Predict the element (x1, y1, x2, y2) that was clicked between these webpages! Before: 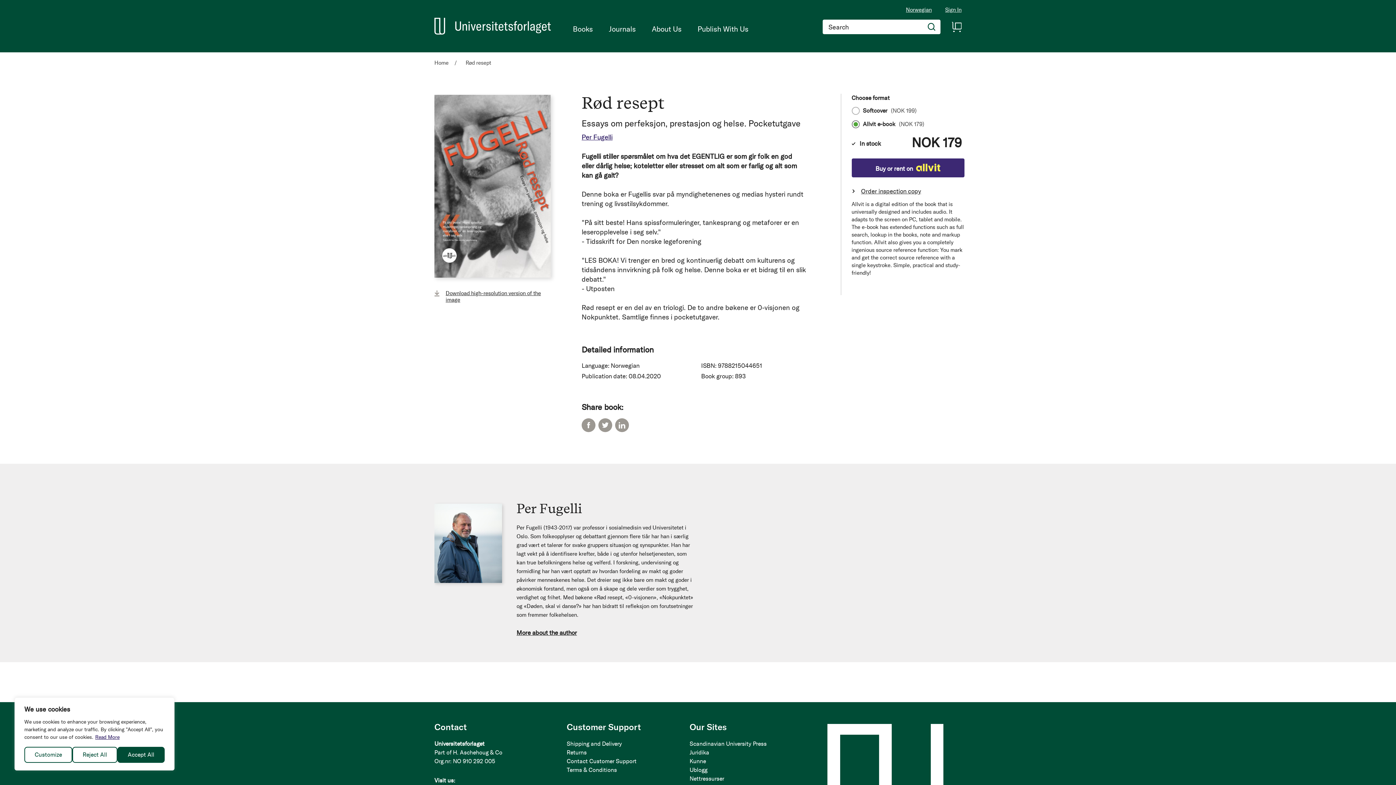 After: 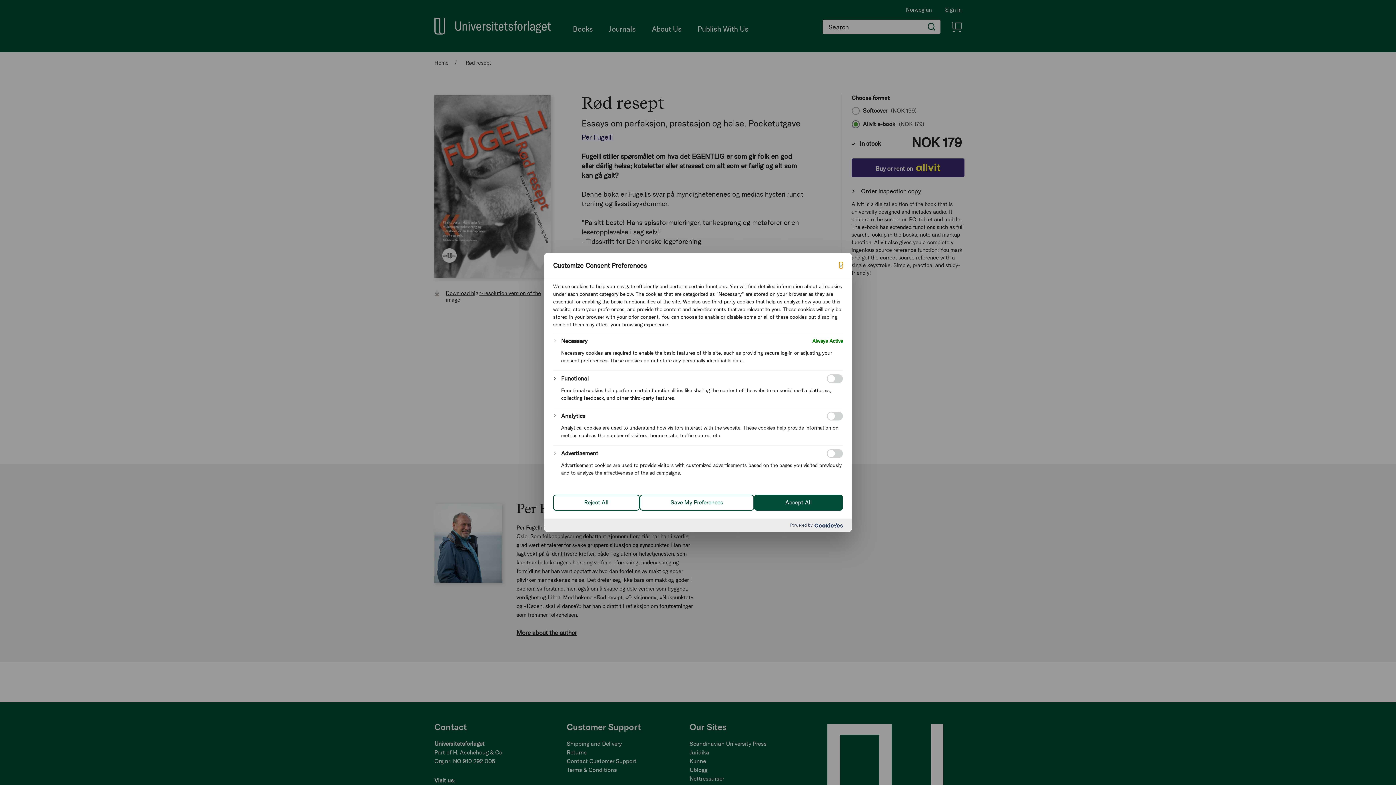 Action: bbox: (24, 747, 72, 763) label: Customize